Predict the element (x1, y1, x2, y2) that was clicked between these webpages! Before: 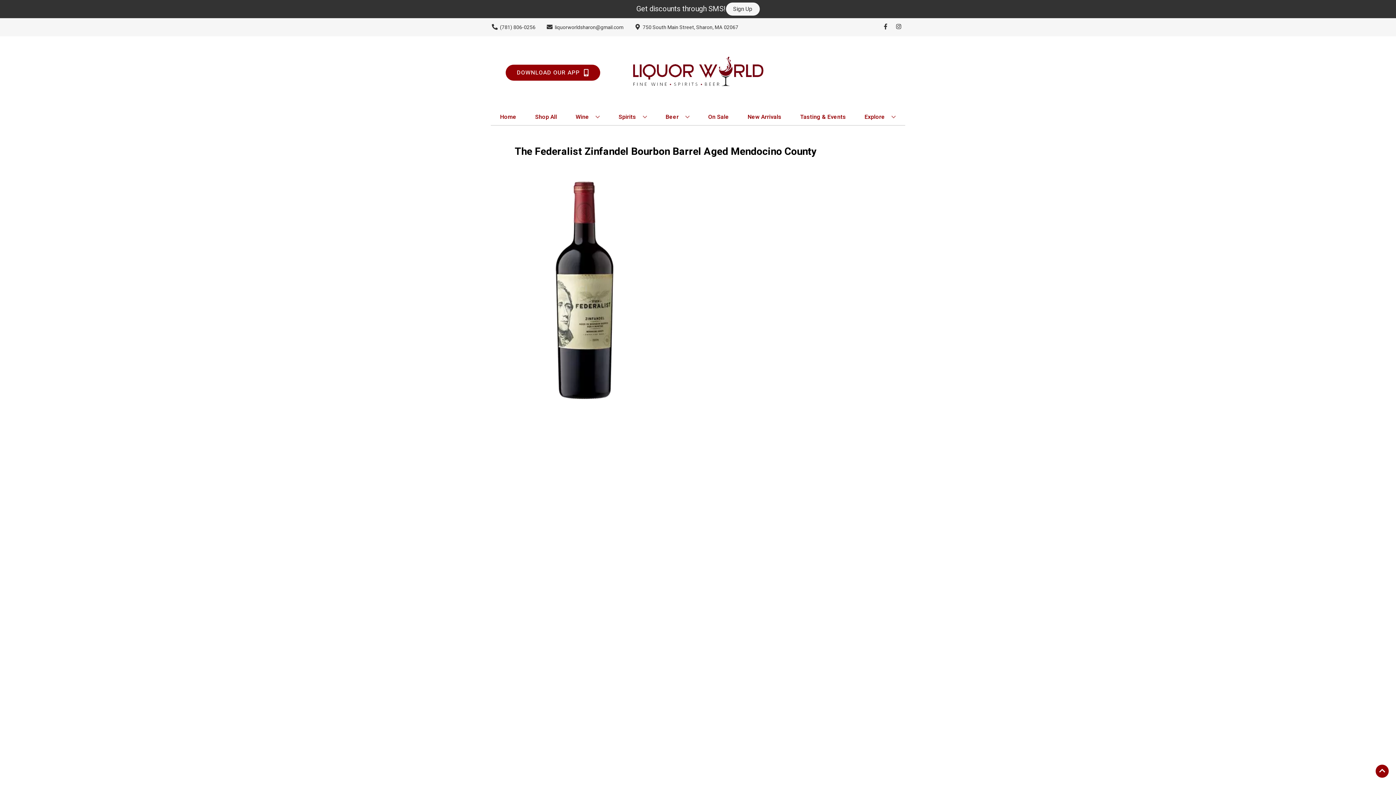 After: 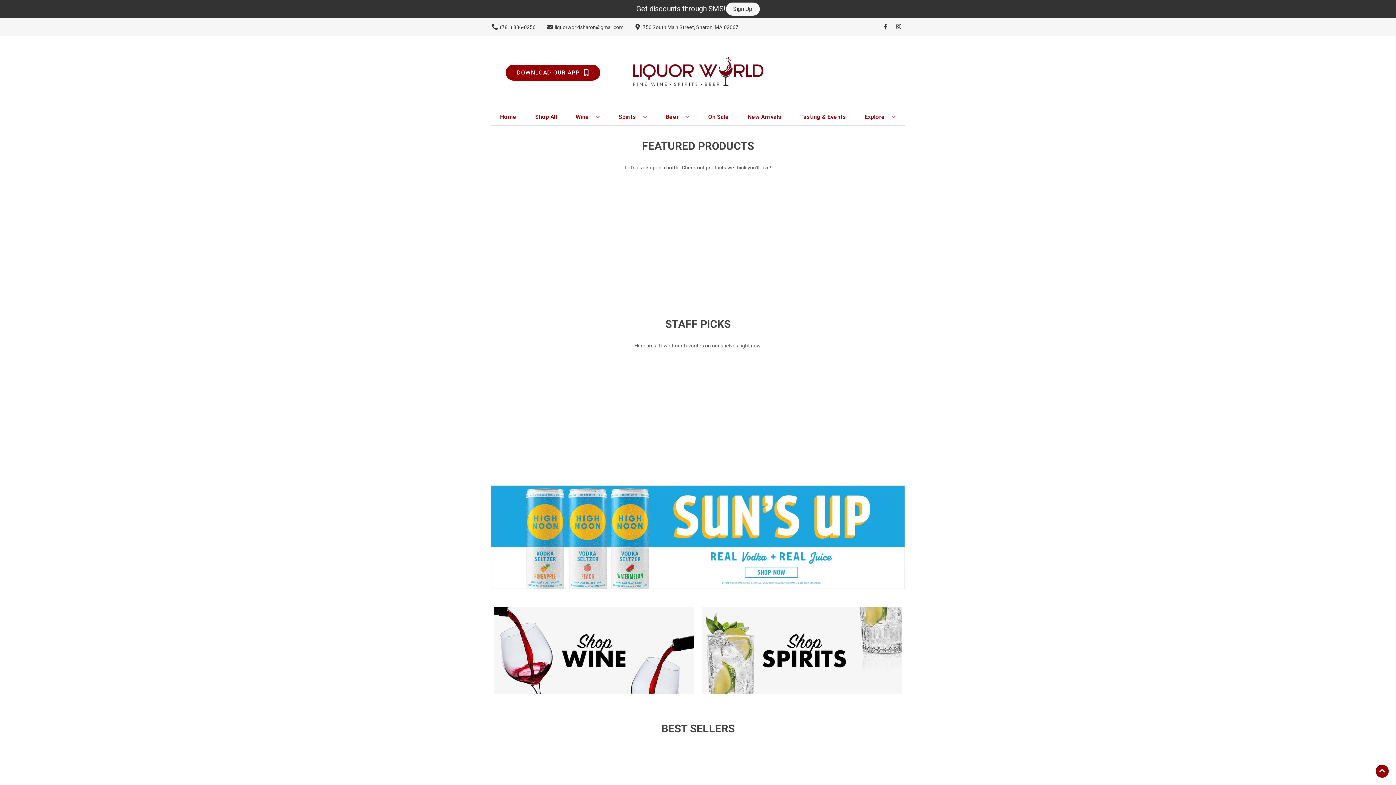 Action: bbox: (625, 36, 770, 109)